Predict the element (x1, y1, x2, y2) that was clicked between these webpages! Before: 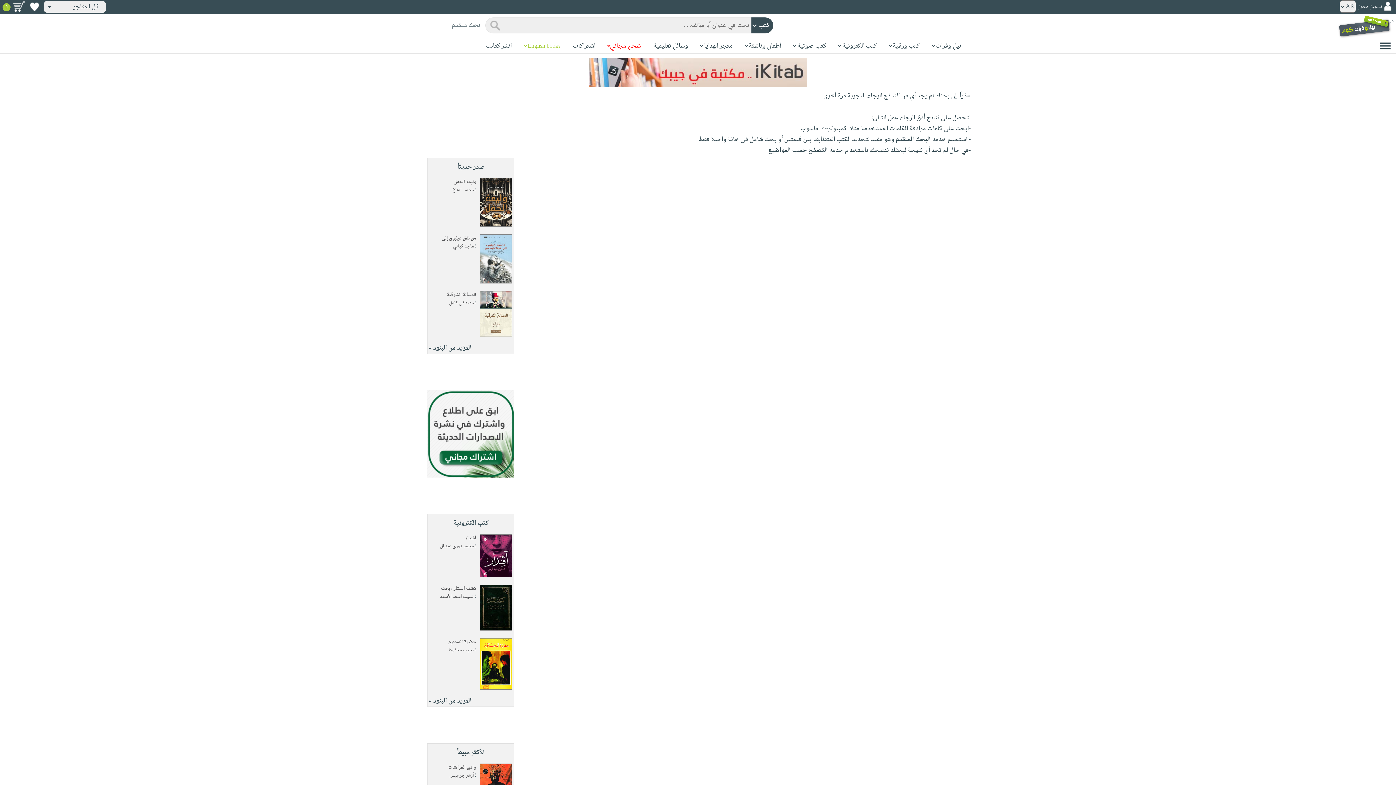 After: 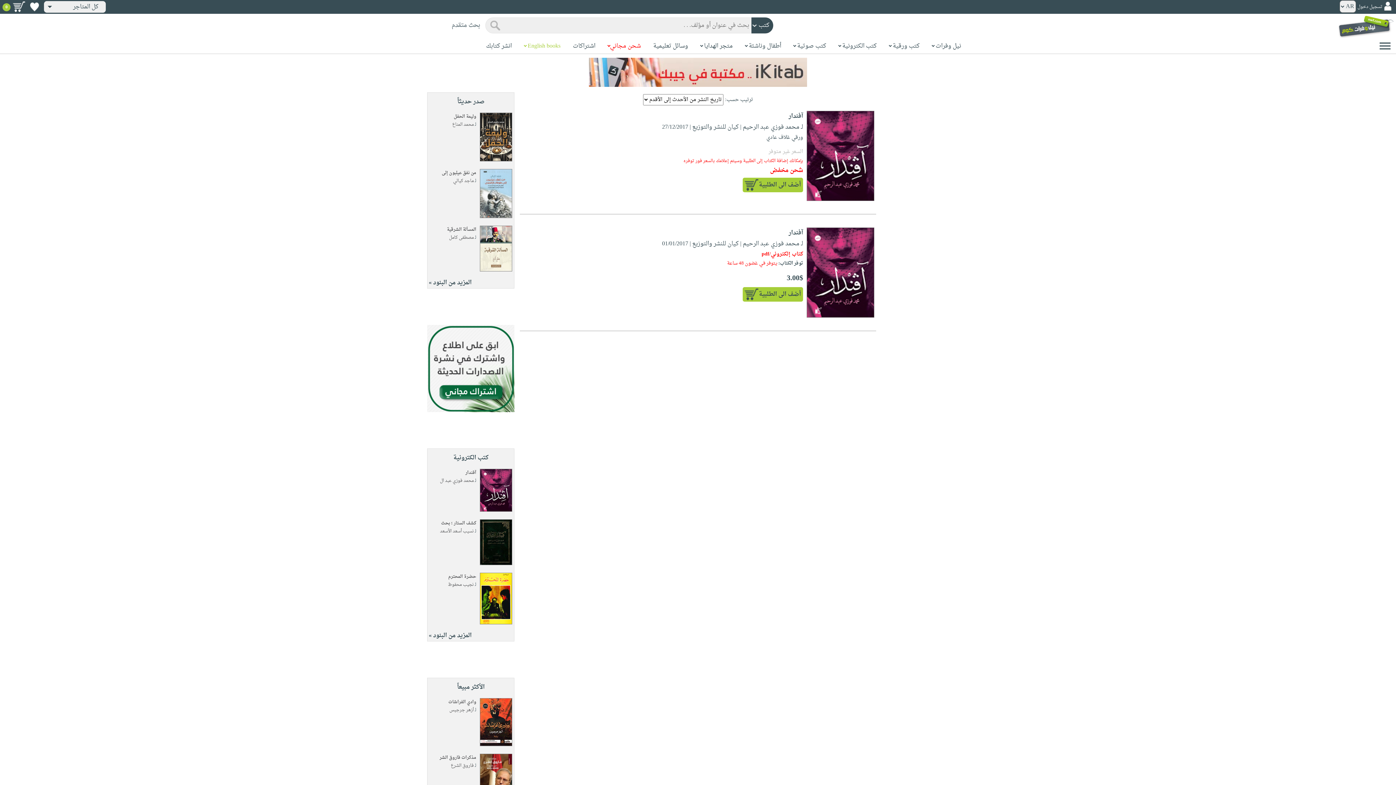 Action: bbox: (440, 542, 473, 550) label: محمد فوزي عبد ال